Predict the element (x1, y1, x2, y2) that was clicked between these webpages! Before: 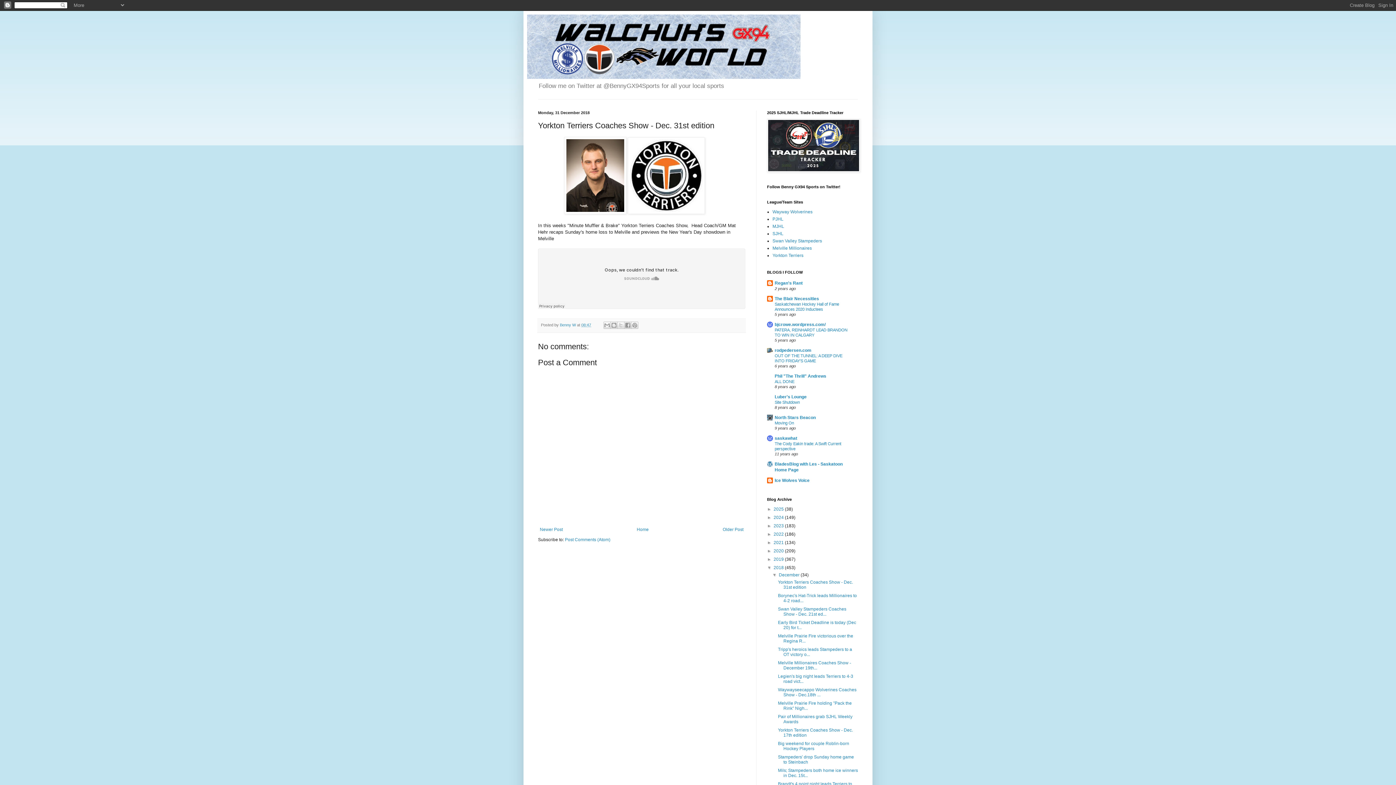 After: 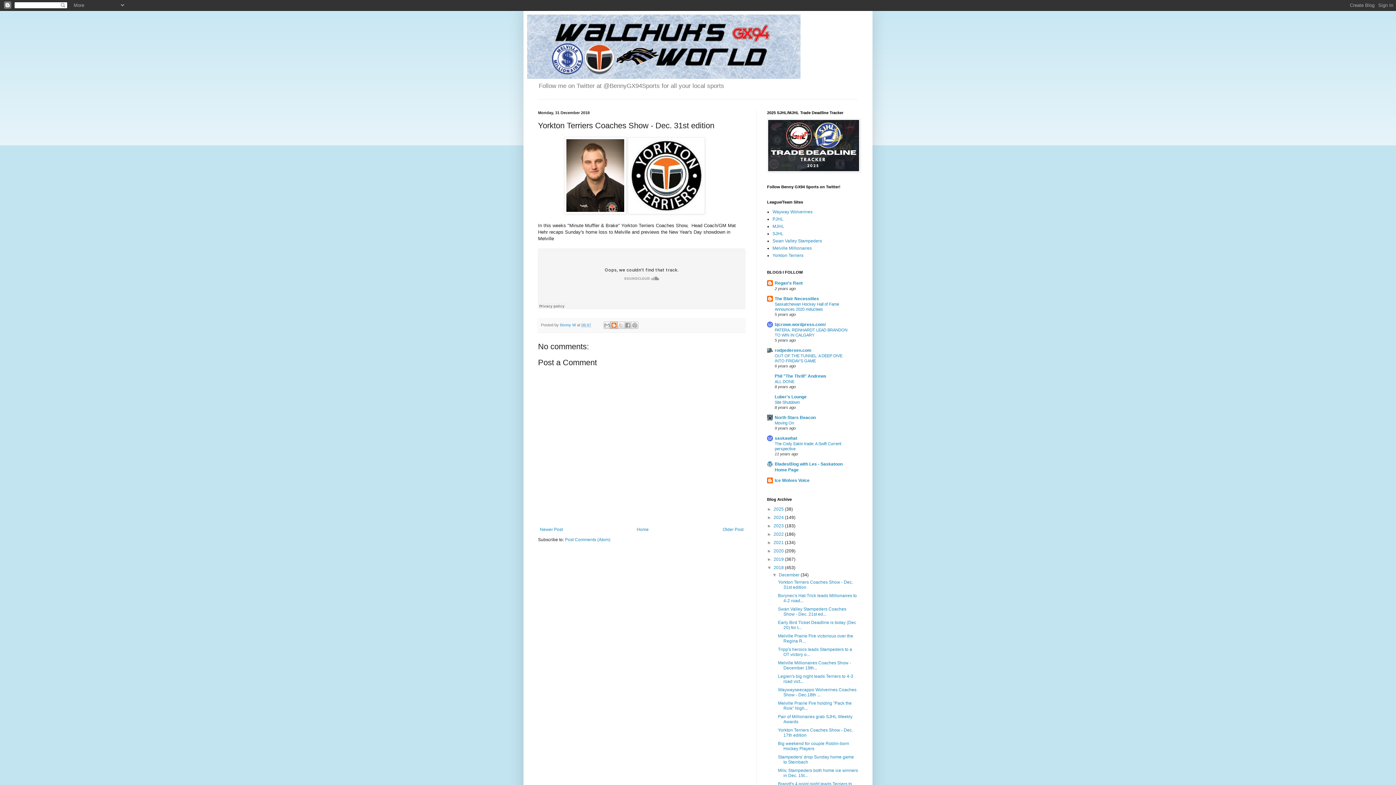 Action: bbox: (610, 321, 617, 329) label: BlogThis!